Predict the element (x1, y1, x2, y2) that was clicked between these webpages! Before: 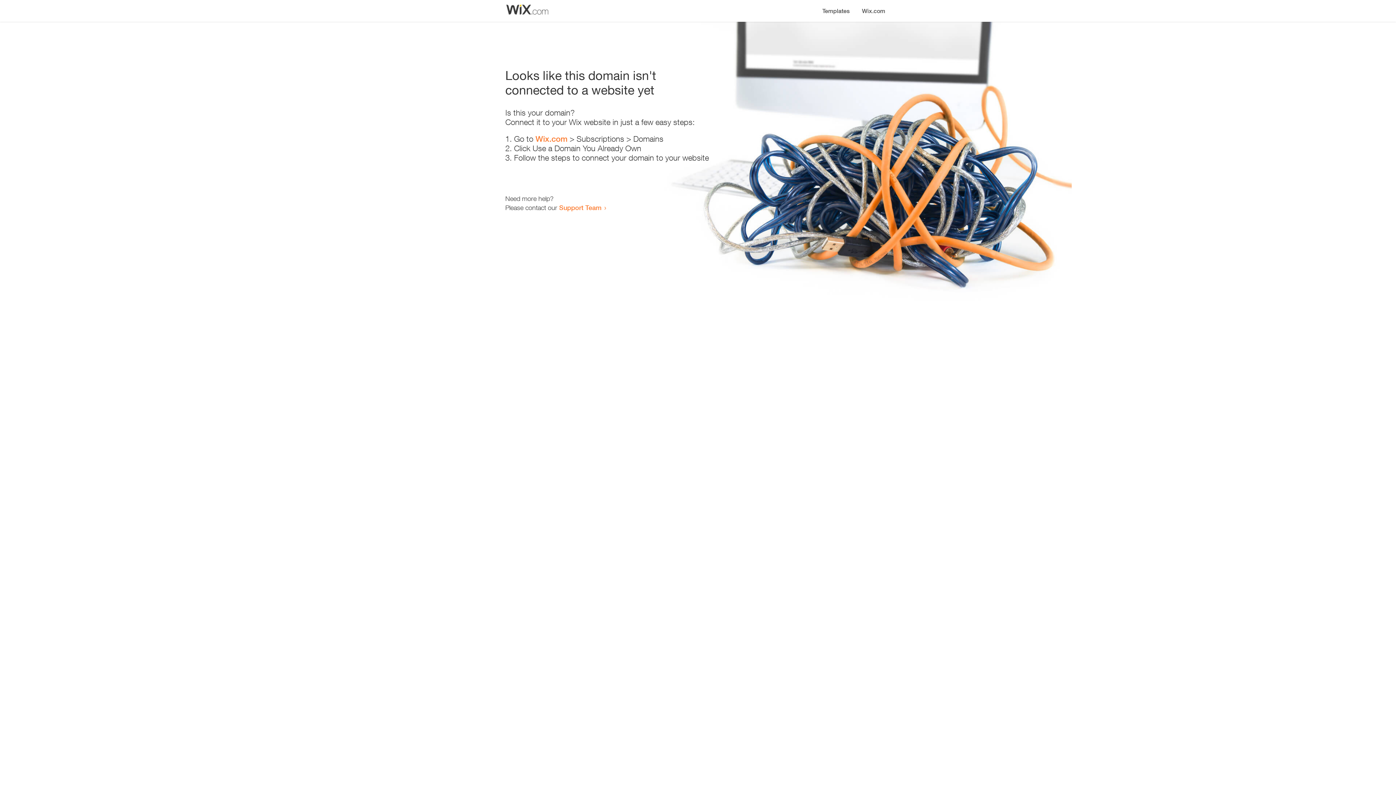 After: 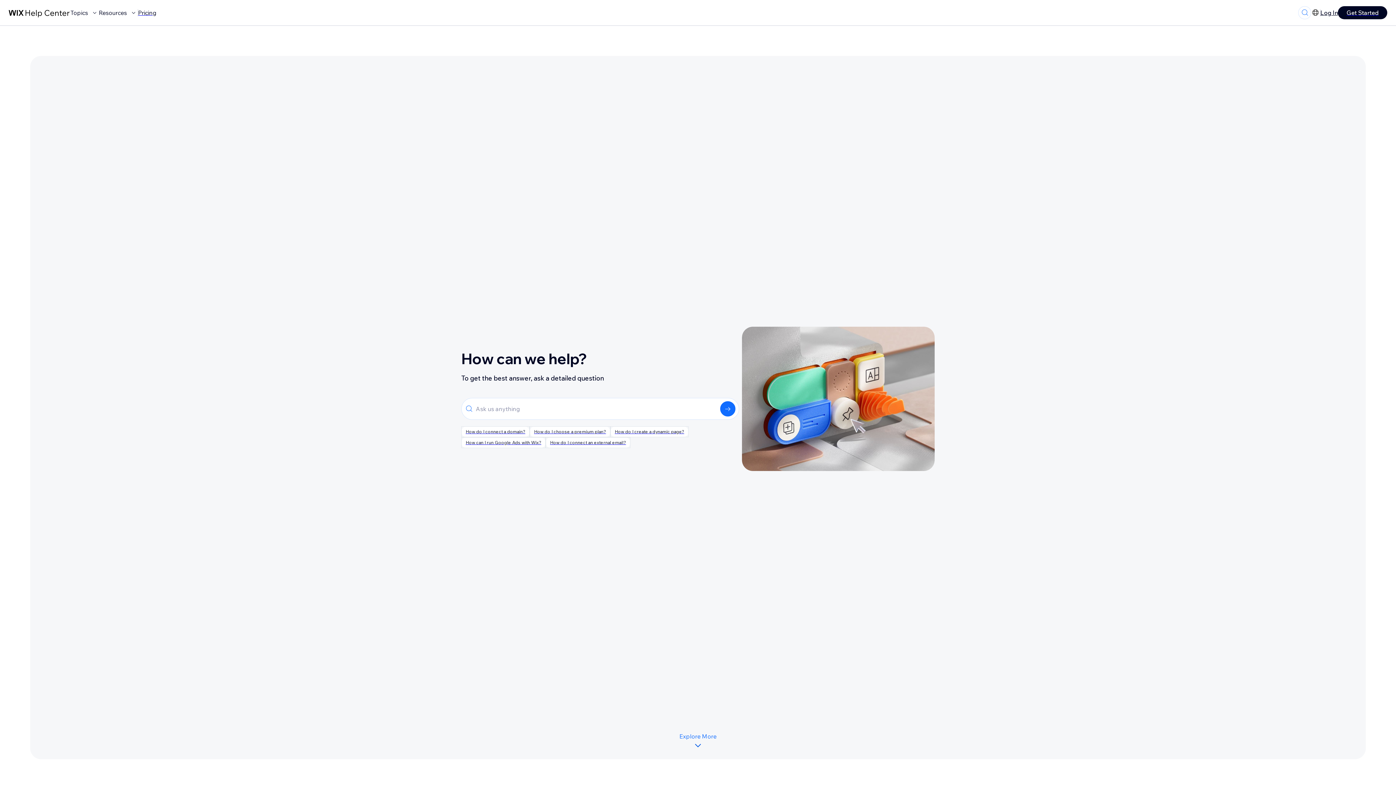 Action: bbox: (559, 203, 601, 211) label: Support Team